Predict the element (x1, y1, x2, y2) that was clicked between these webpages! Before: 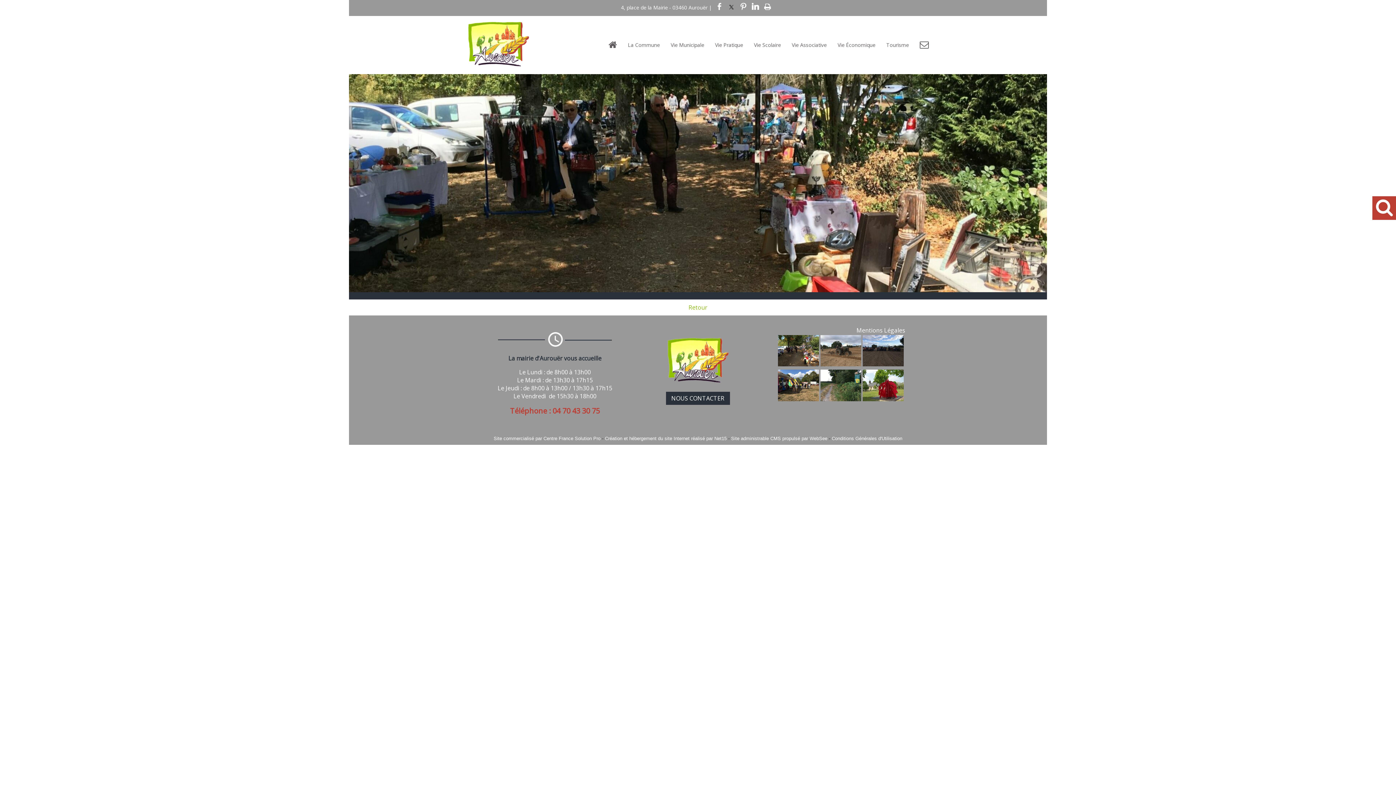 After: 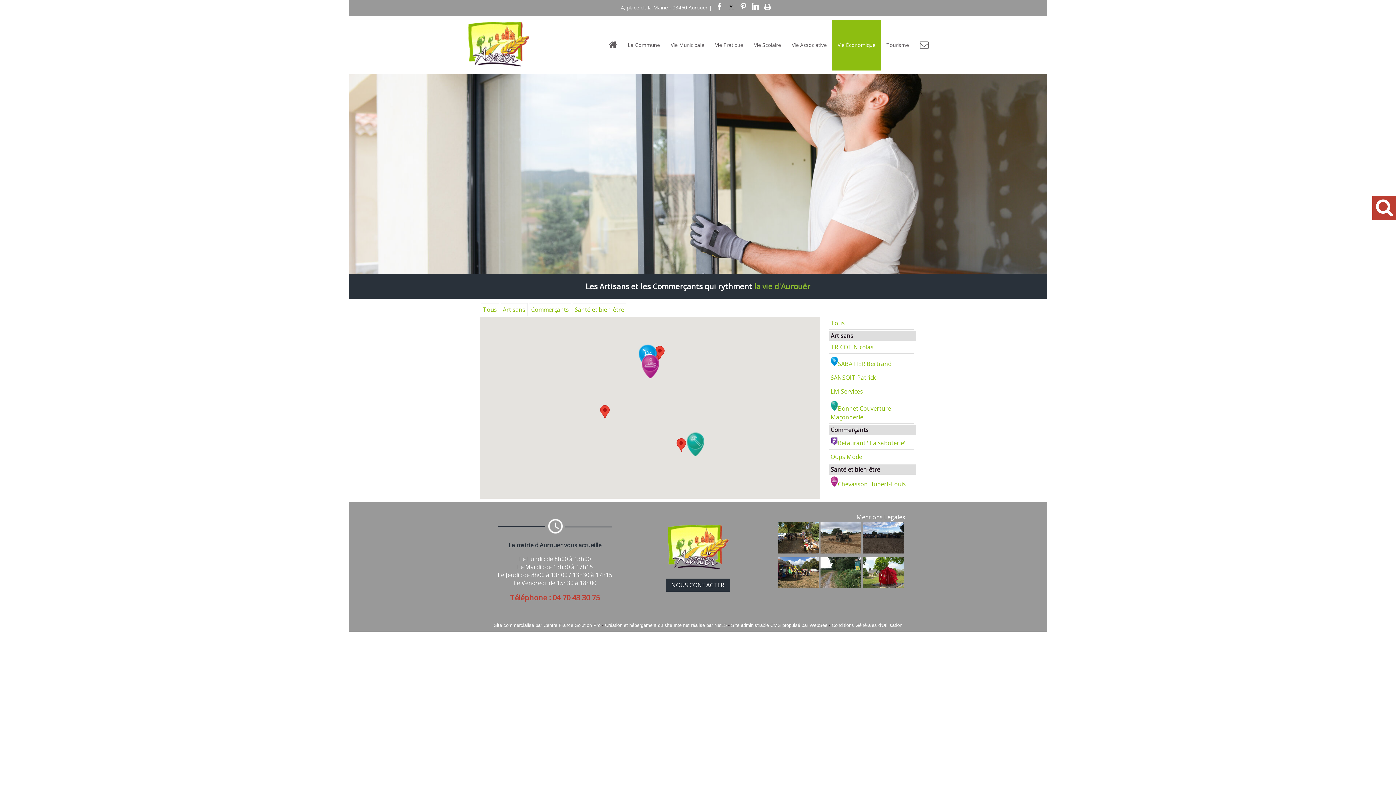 Action: bbox: (832, 19, 881, 70) label: Vie Économique